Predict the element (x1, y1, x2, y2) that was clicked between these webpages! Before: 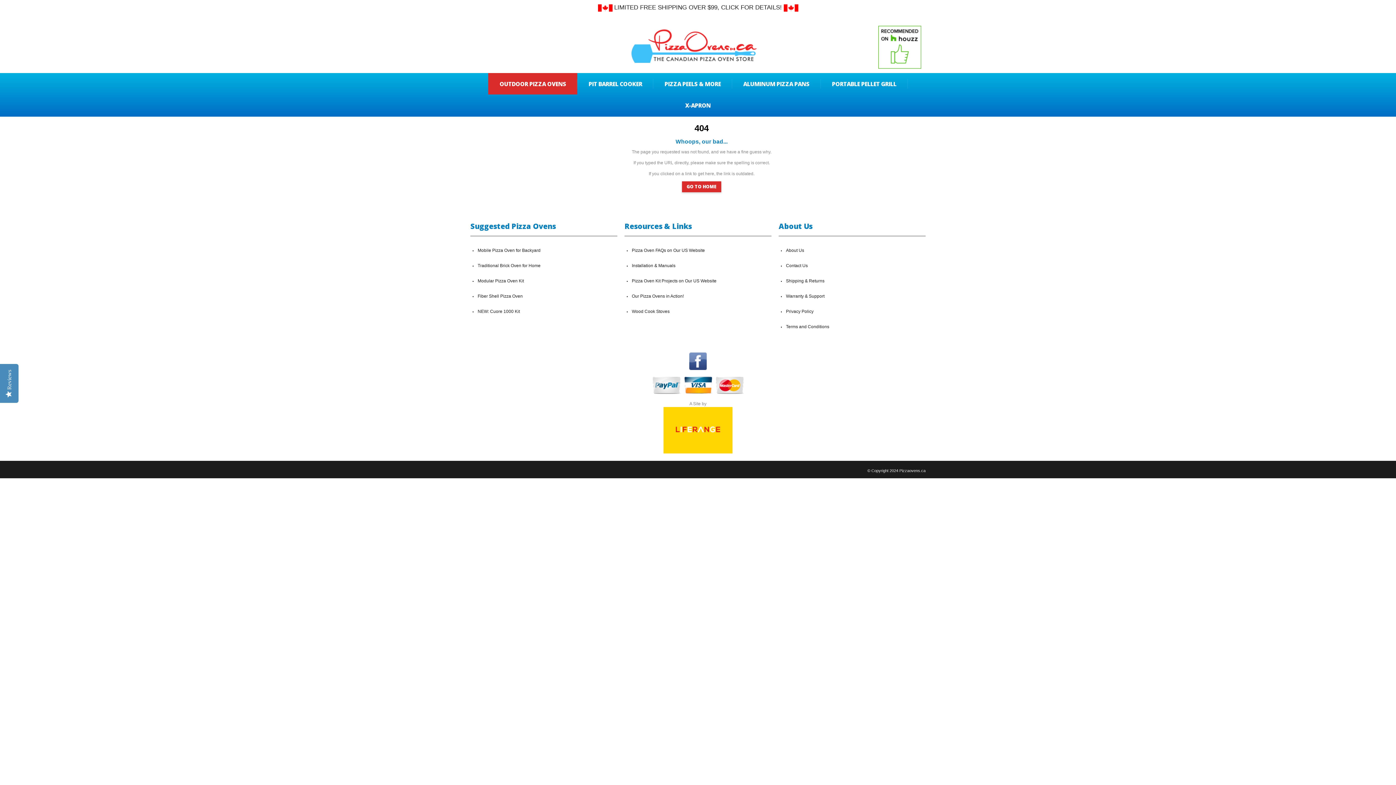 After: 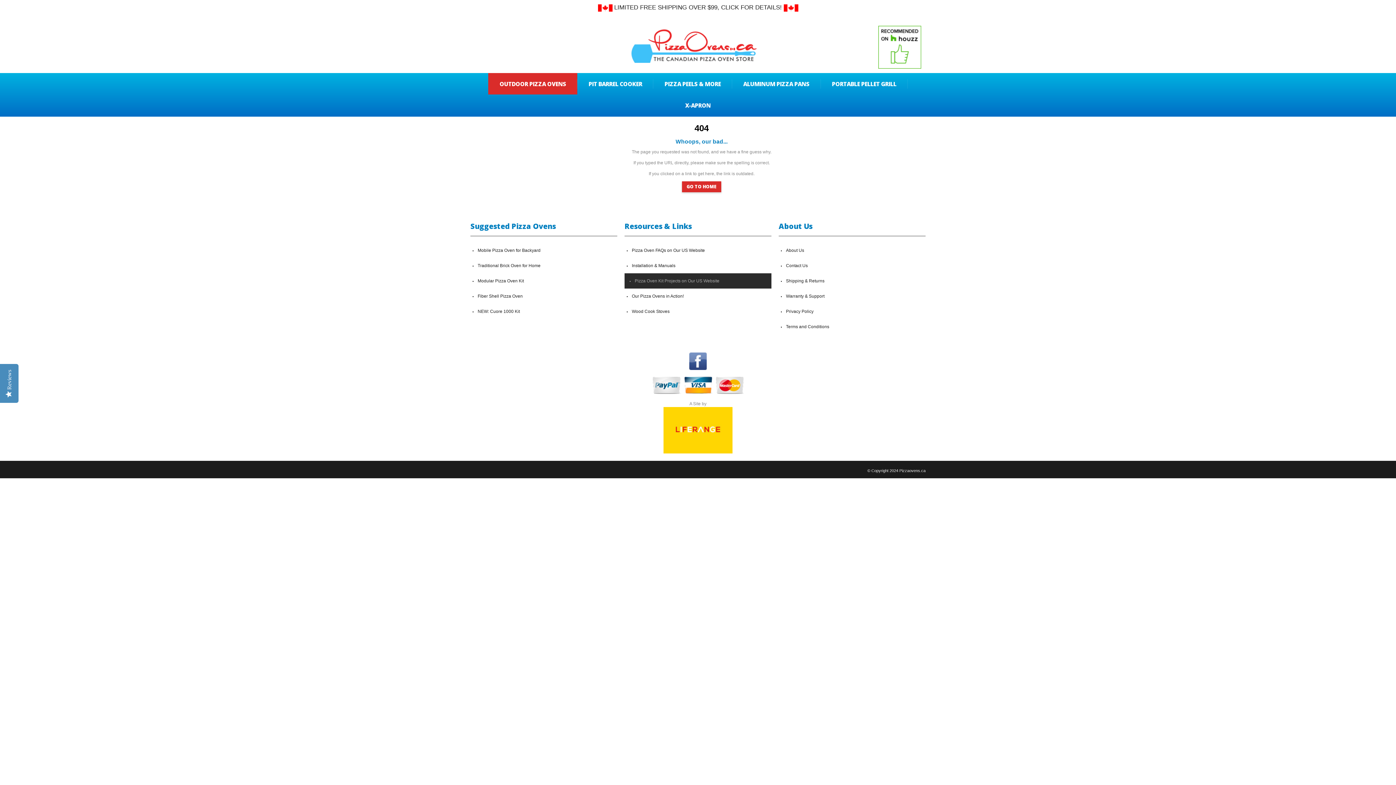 Action: label: Pizza Oven Kit Projects on Our US Website bbox: (624, 273, 771, 288)